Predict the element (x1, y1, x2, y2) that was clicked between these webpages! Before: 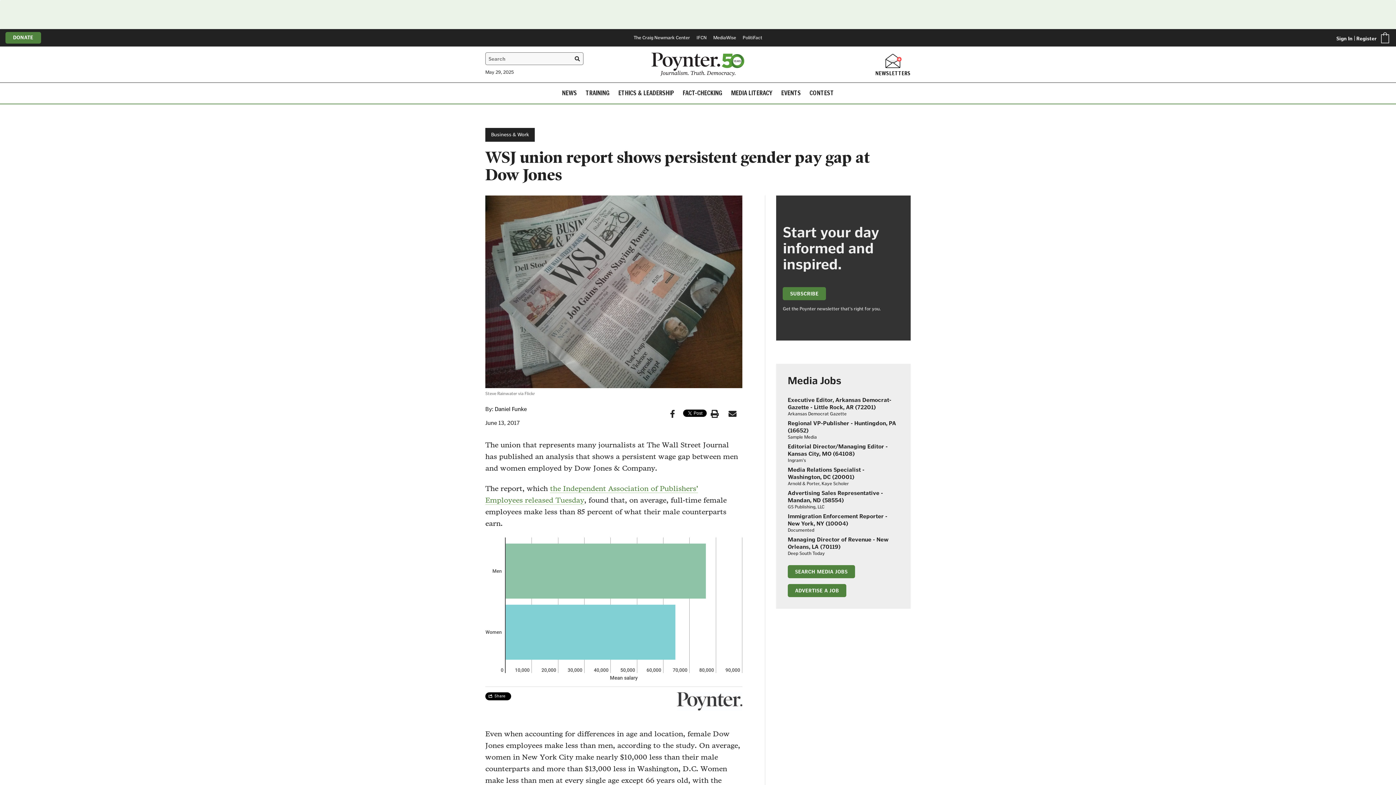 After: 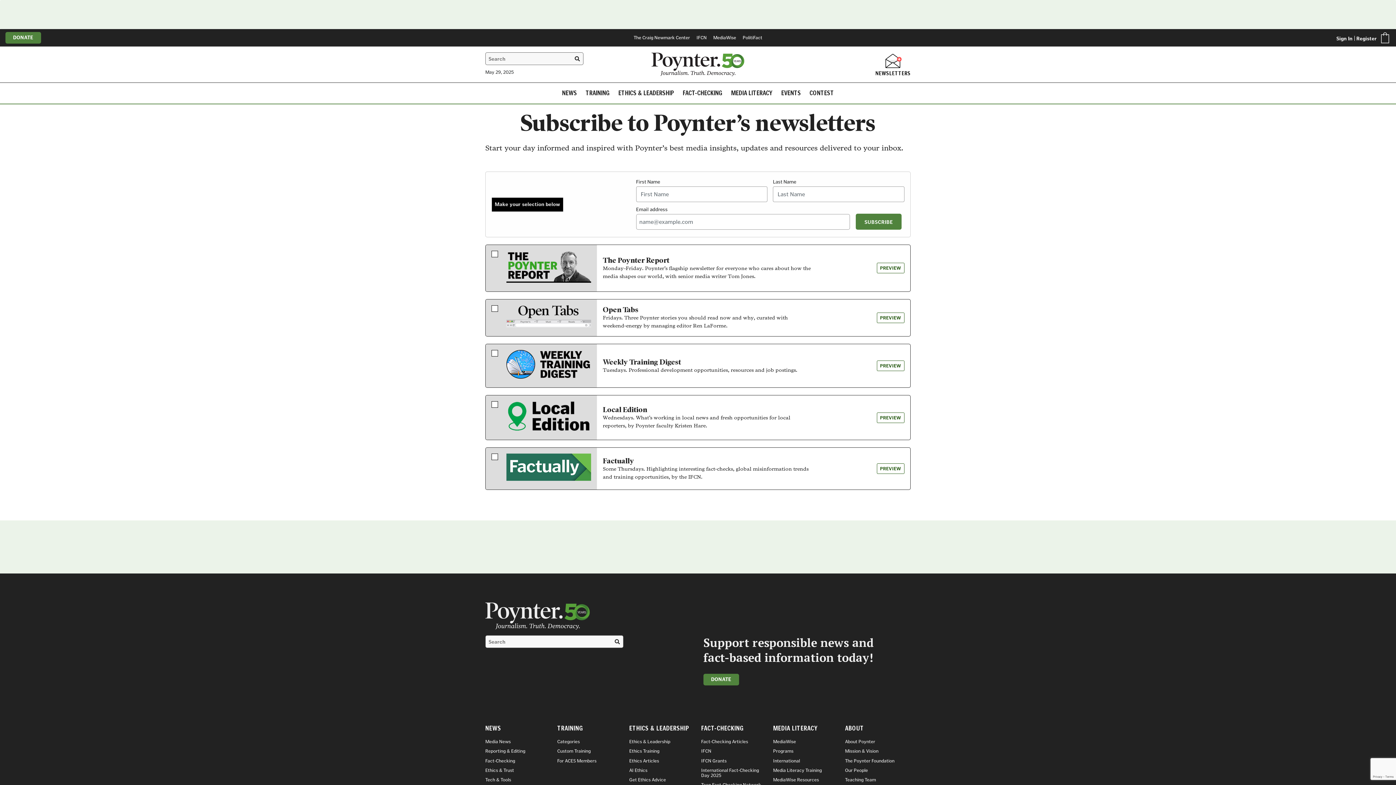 Action: bbox: (875, 52, 910, 76) label: NEWSLETTERS